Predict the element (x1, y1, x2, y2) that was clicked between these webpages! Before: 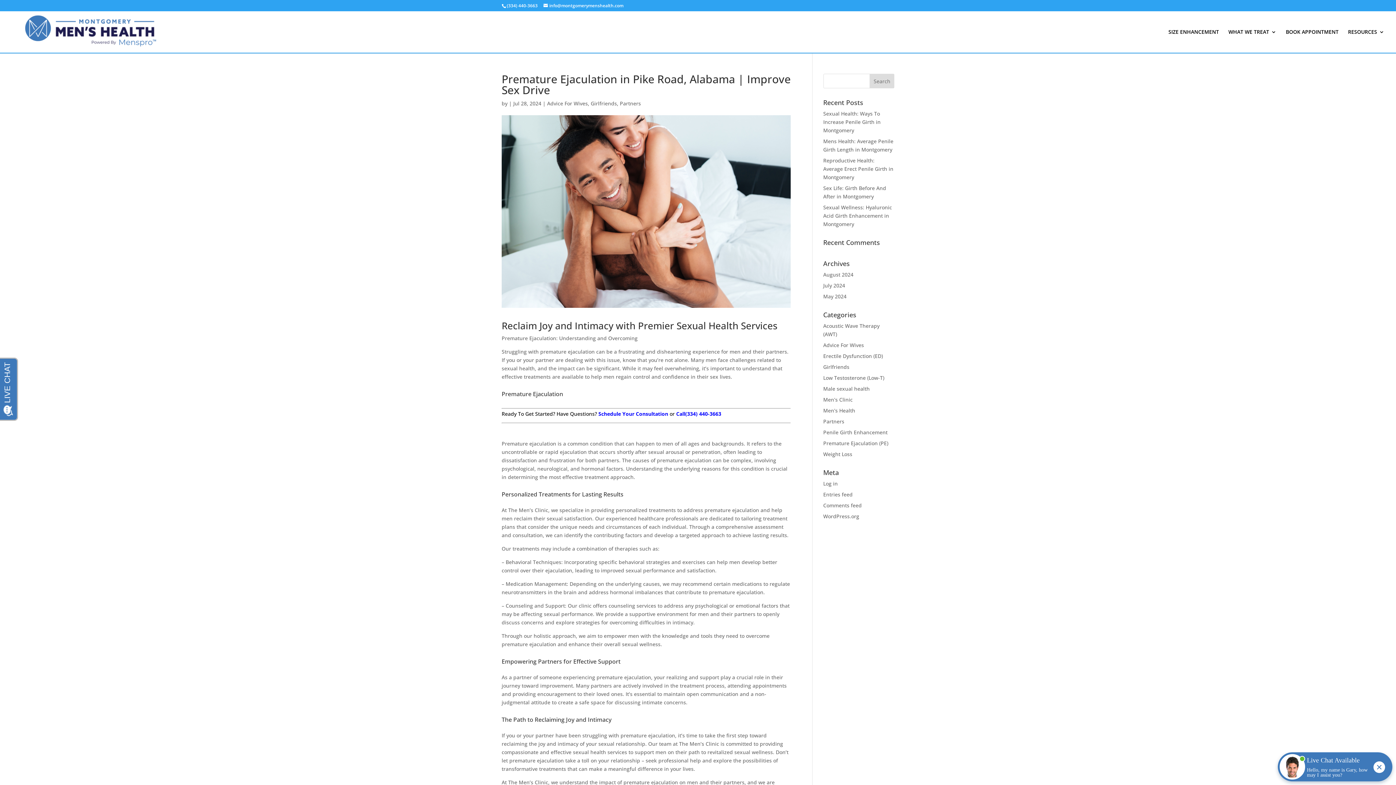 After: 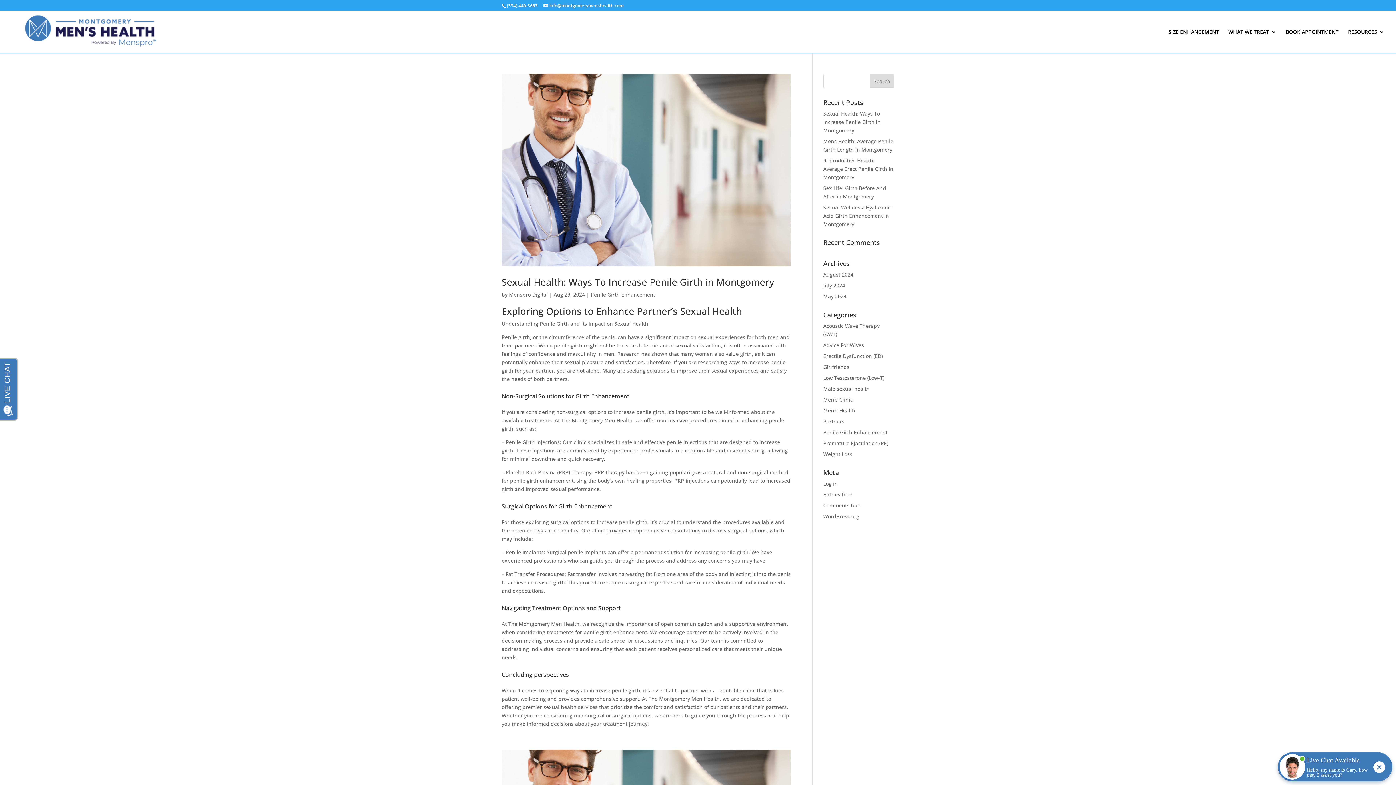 Action: label: August 2024 bbox: (823, 271, 853, 278)